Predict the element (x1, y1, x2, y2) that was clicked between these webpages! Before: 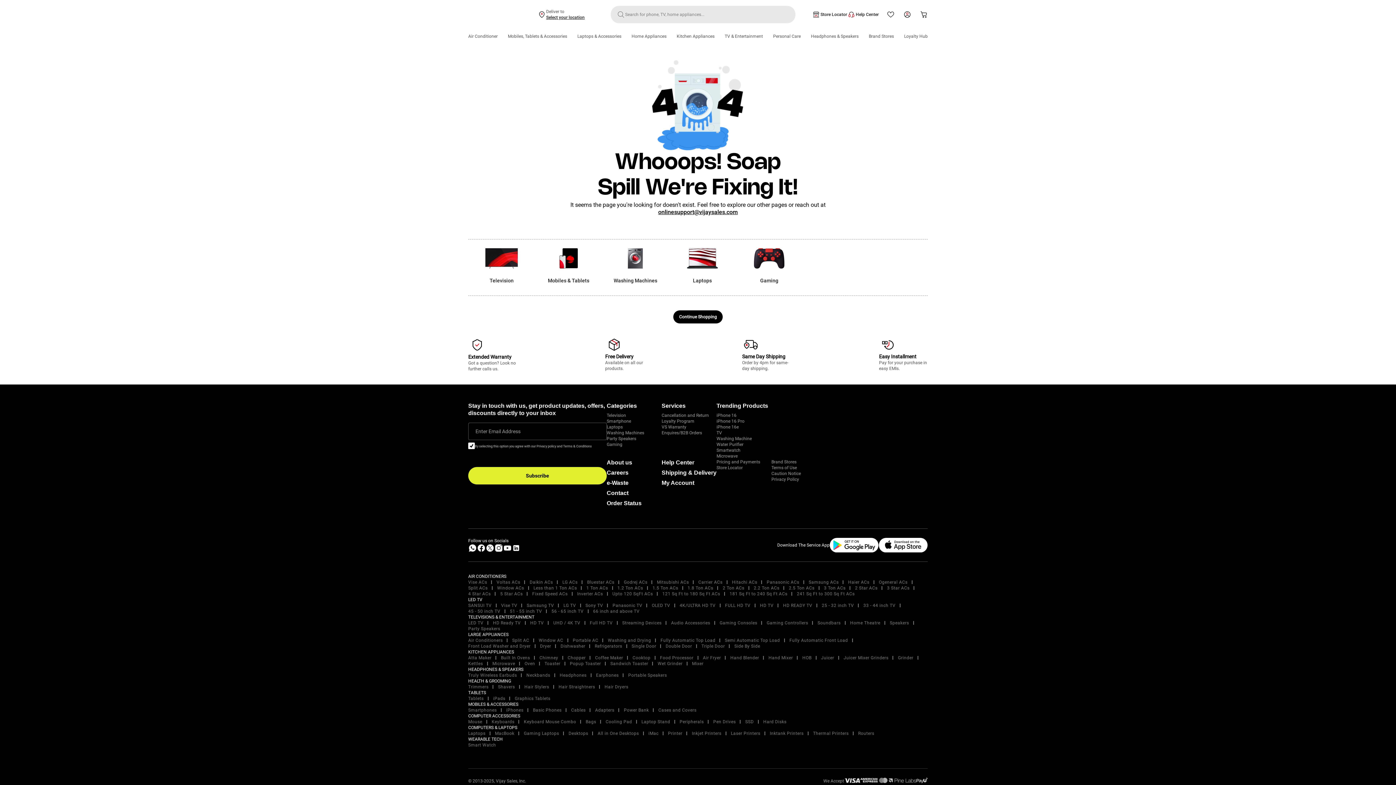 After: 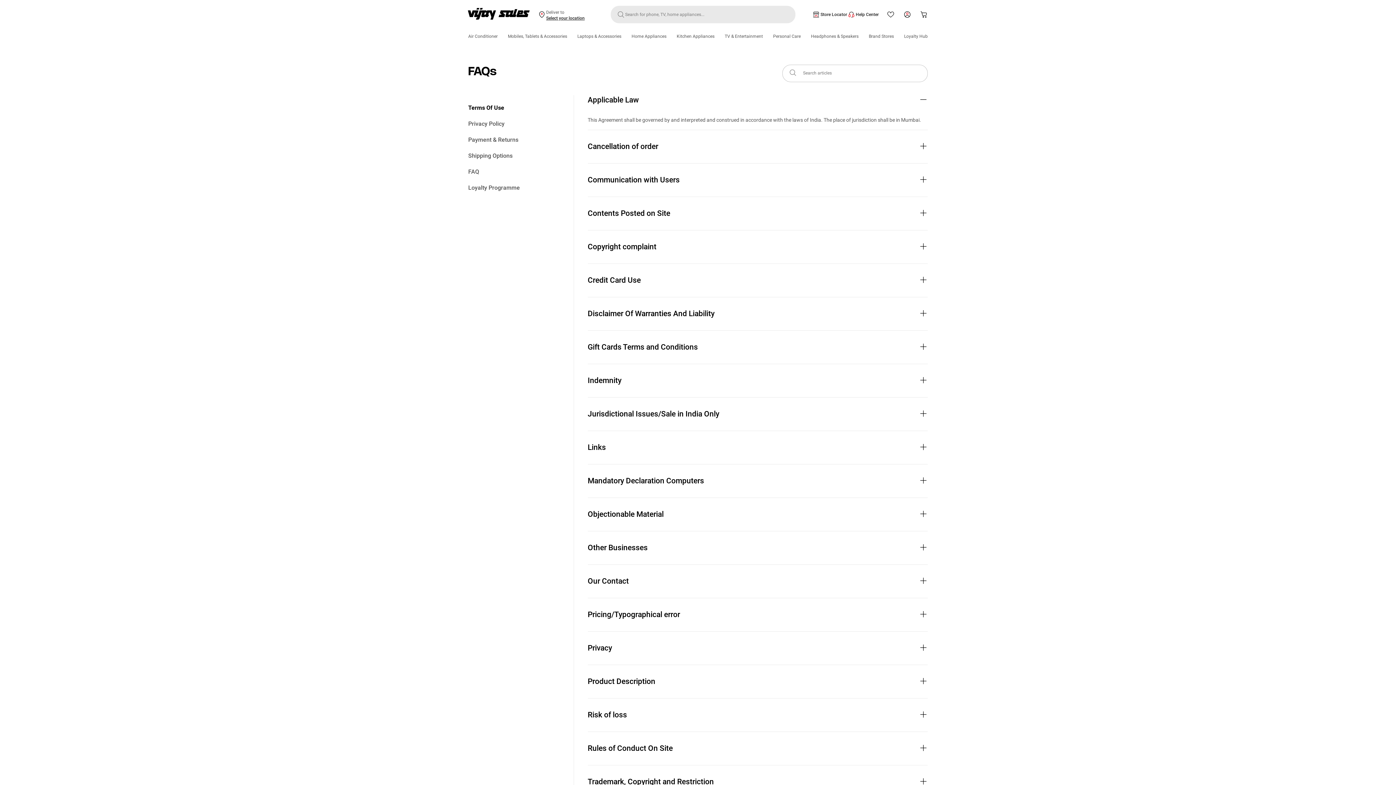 Action: label: Caution Notice bbox: (771, 471, 801, 476)